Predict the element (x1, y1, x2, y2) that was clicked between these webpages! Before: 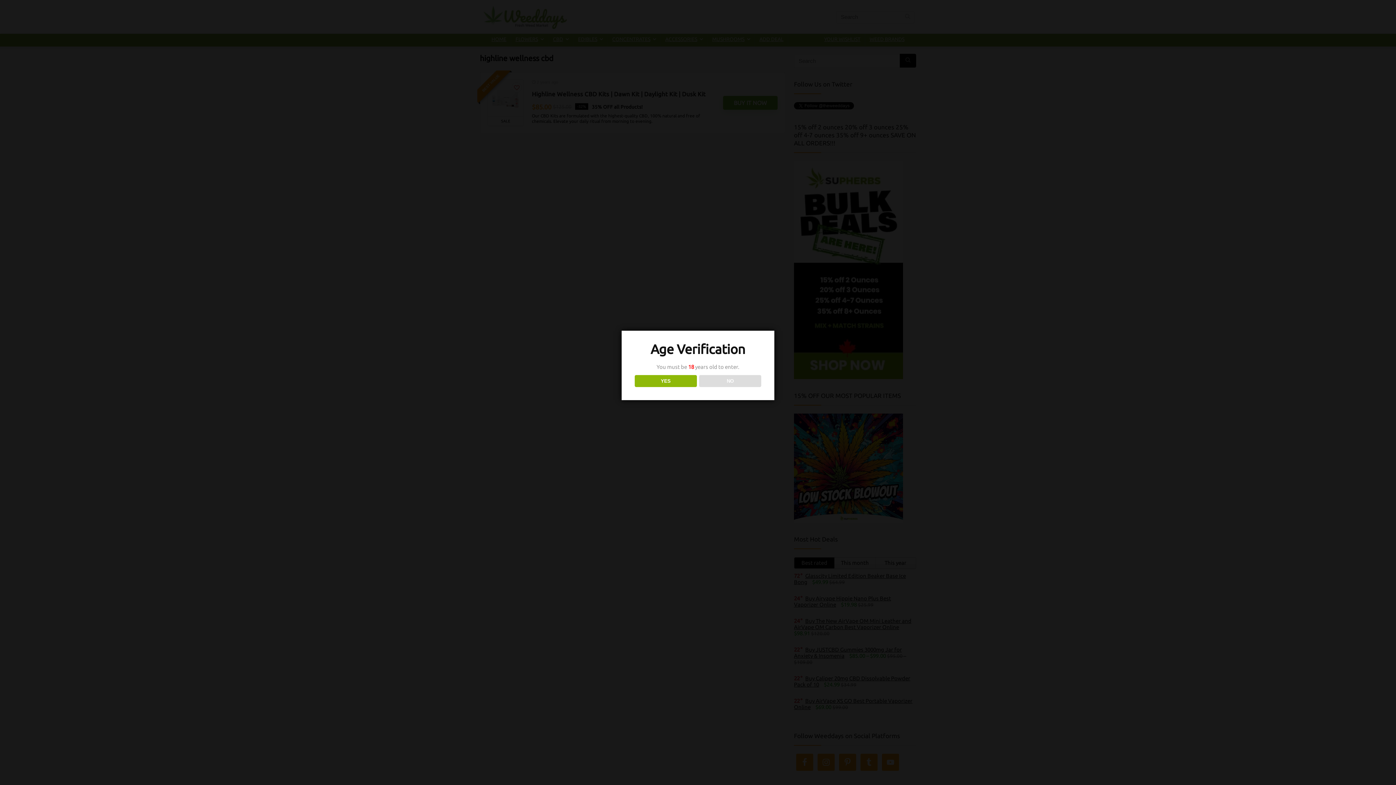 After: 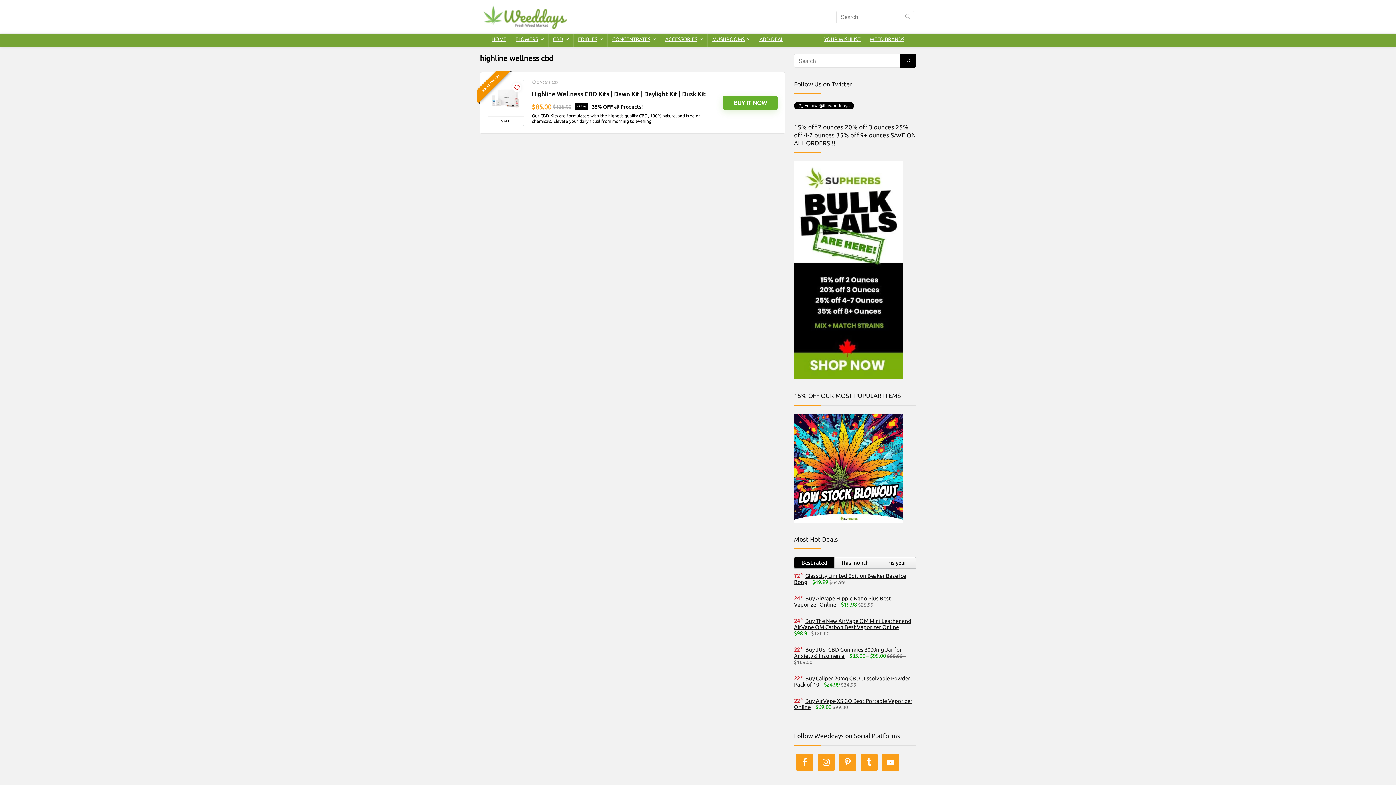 Action: bbox: (634, 375, 696, 387) label: YES